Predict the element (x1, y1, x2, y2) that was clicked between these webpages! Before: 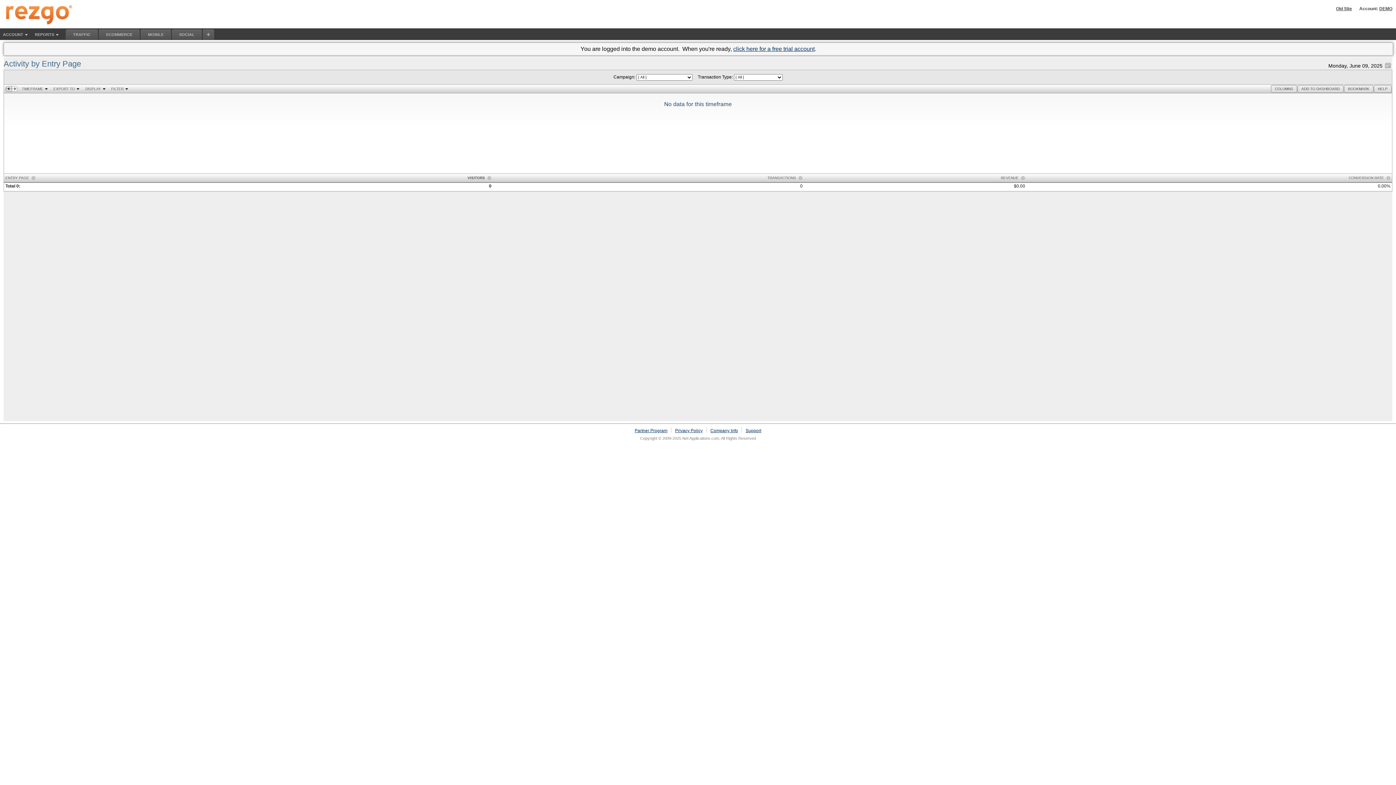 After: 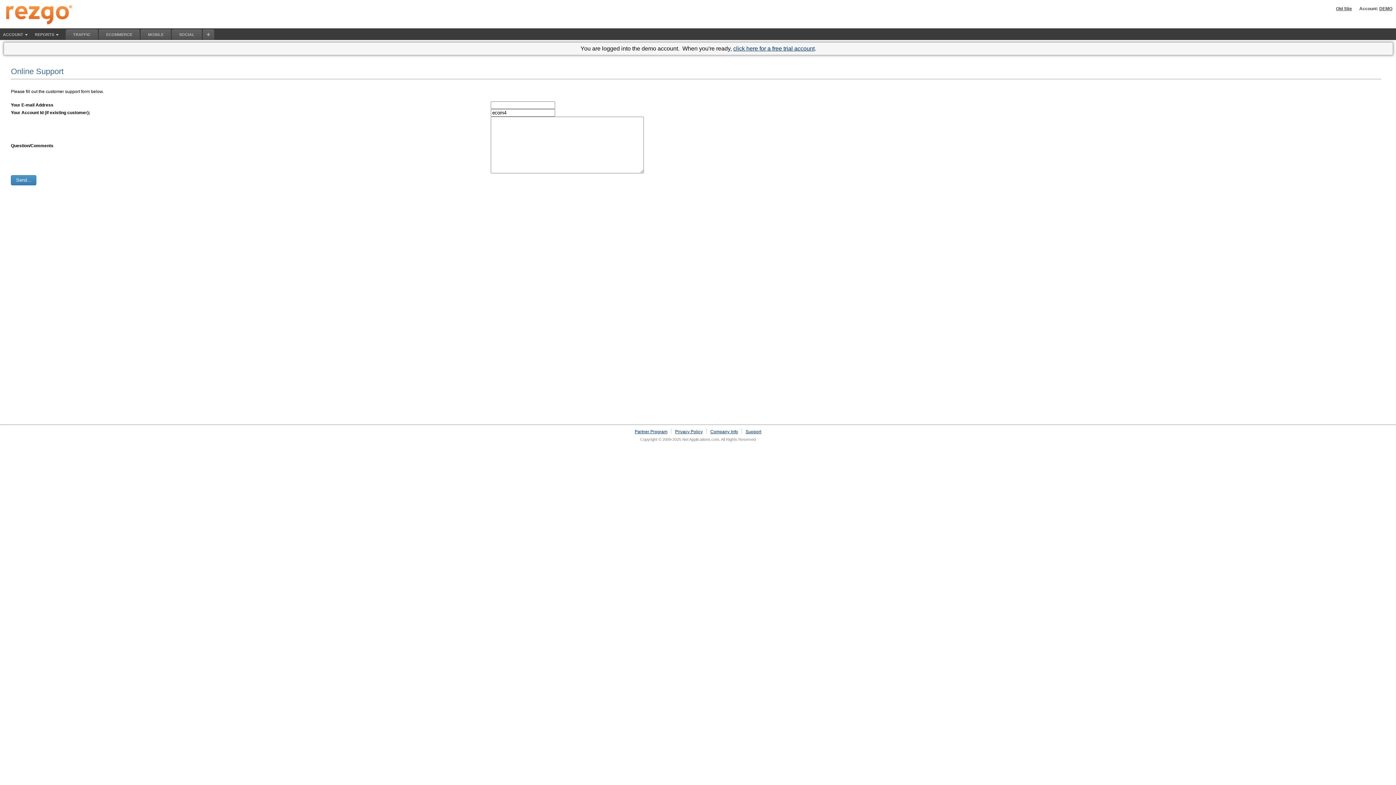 Action: bbox: (745, 428, 761, 433) label: Support